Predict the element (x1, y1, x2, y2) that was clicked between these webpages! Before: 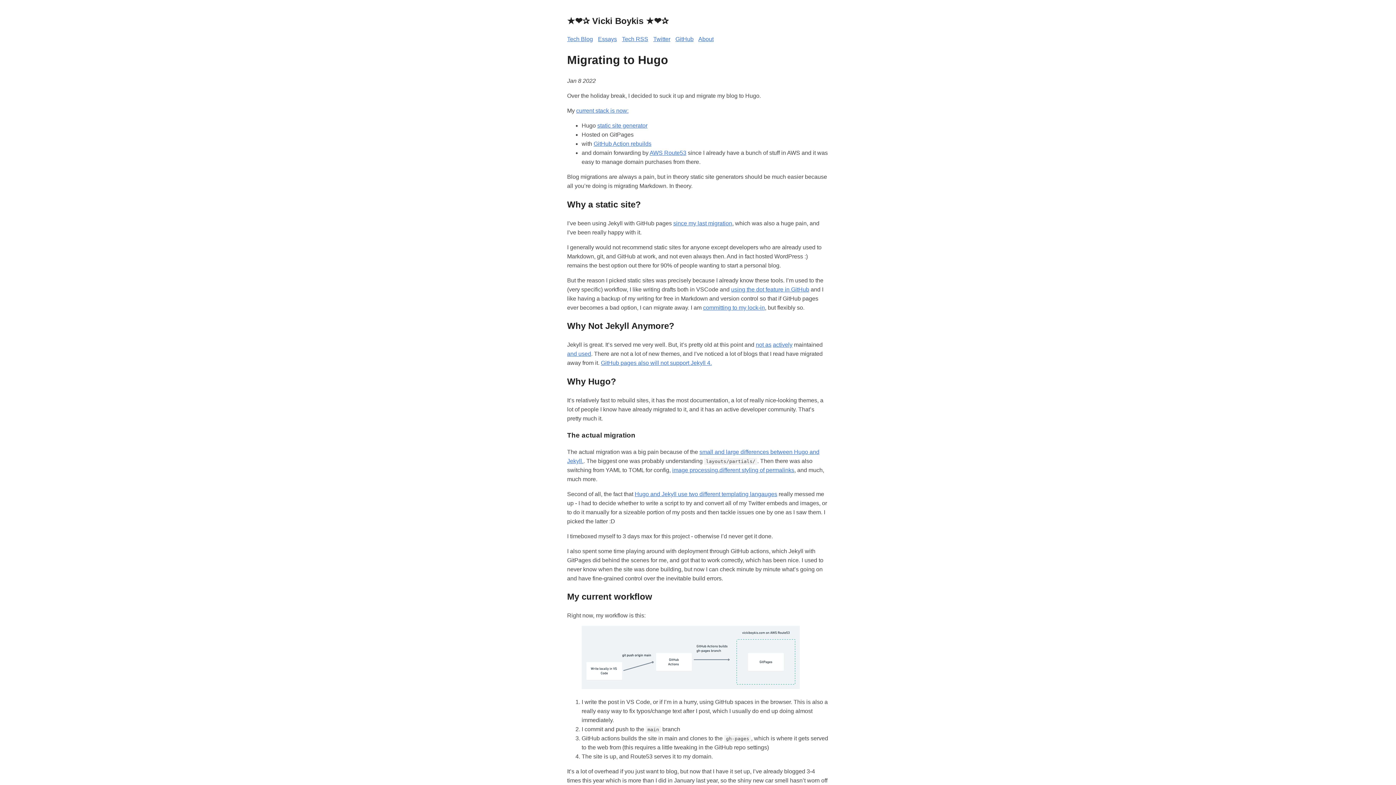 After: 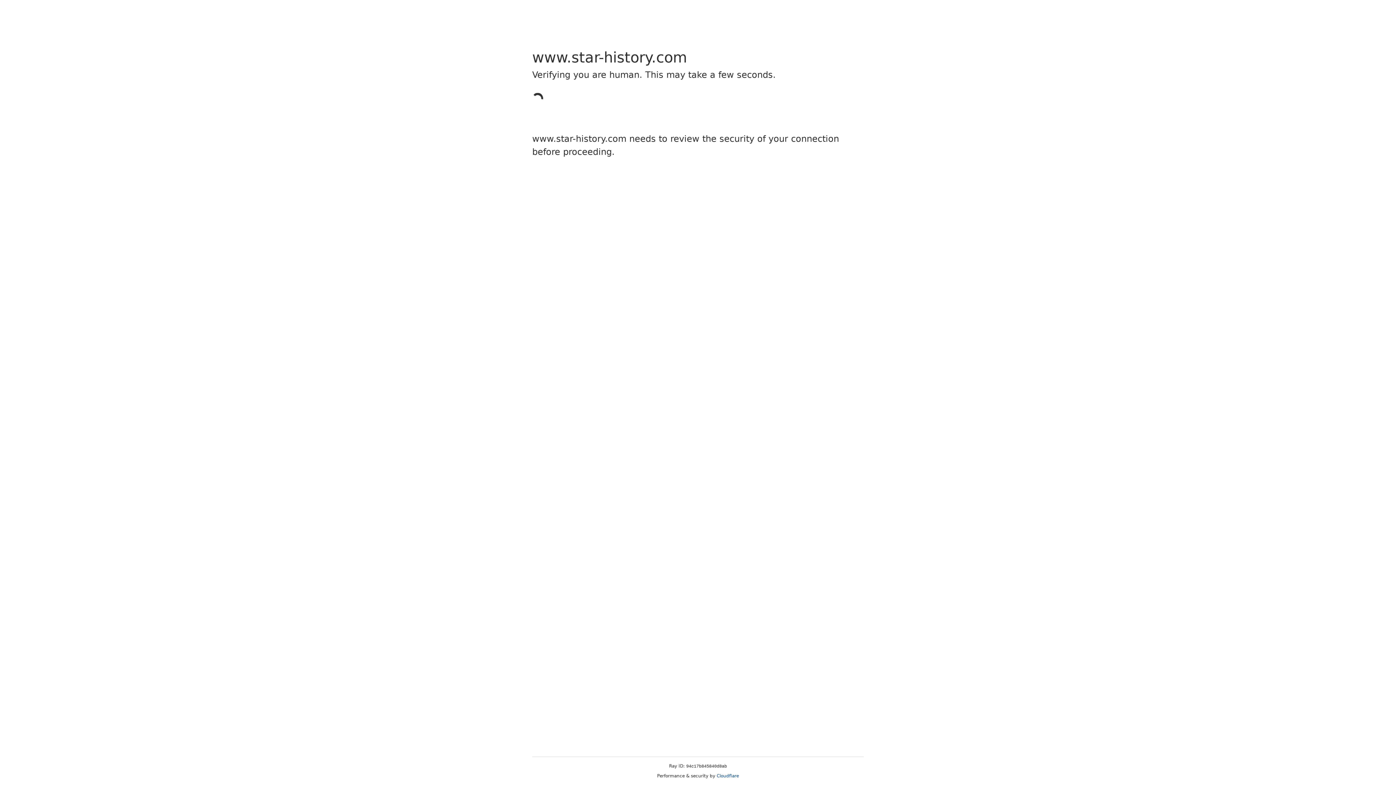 Action: bbox: (567, 351, 591, 357) label: and used